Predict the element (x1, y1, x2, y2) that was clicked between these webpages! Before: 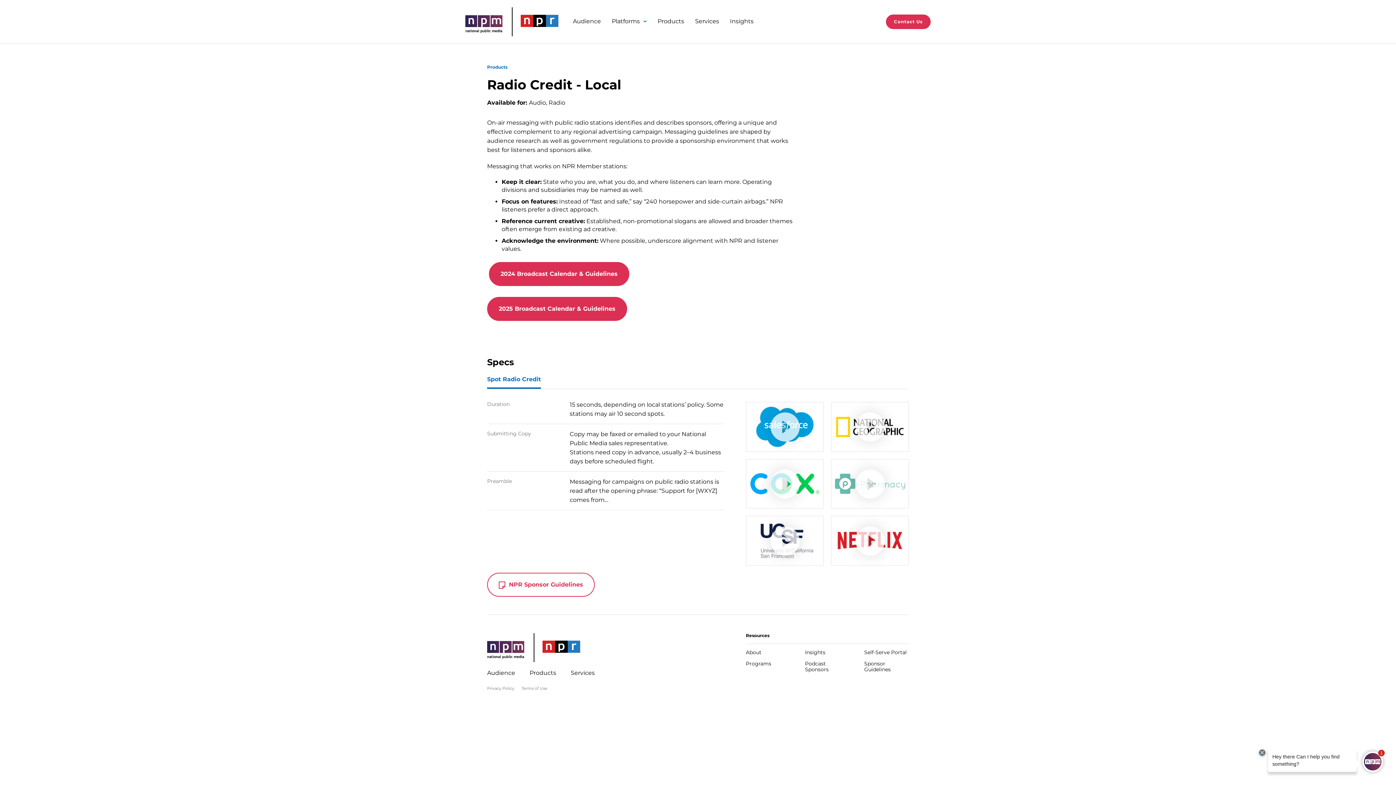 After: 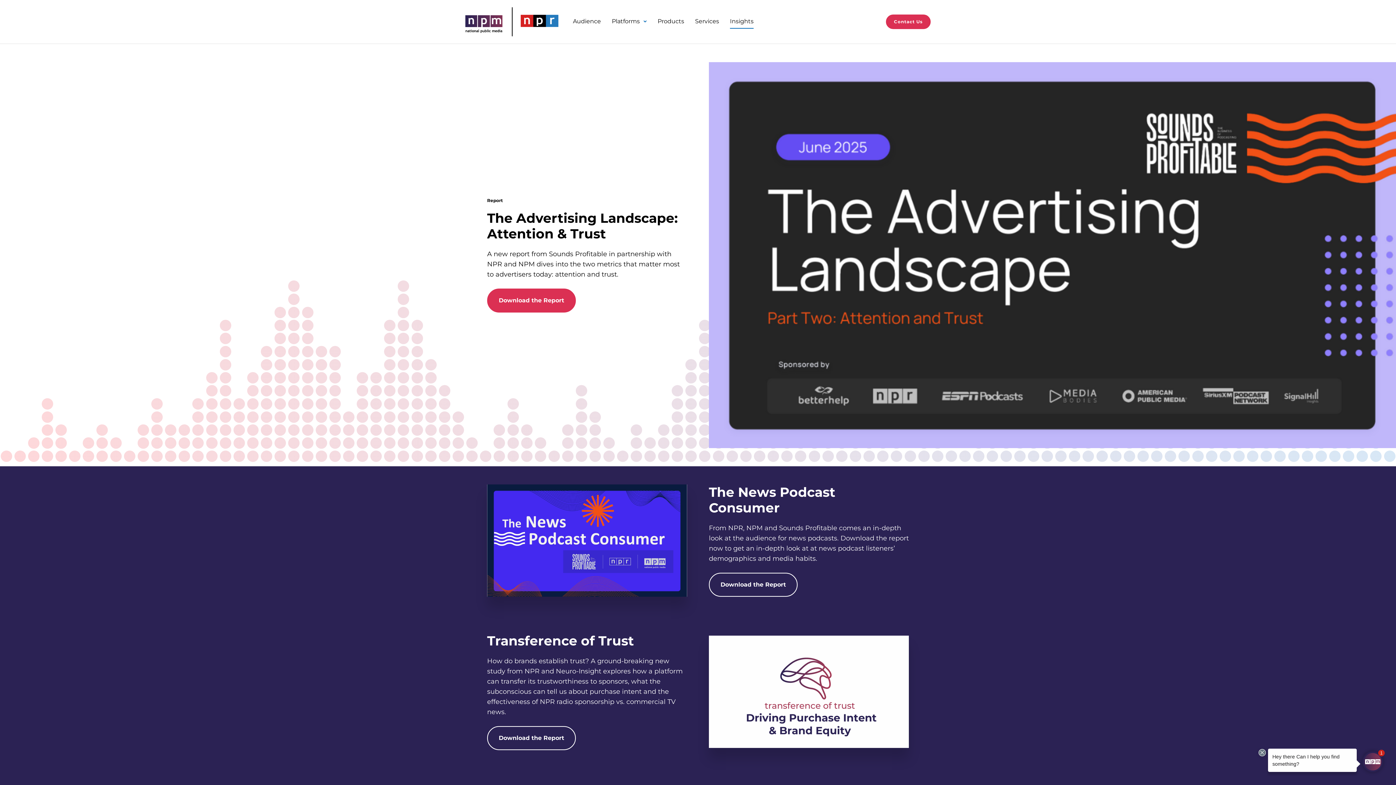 Action: label: Insights bbox: (730, 14, 753, 28)